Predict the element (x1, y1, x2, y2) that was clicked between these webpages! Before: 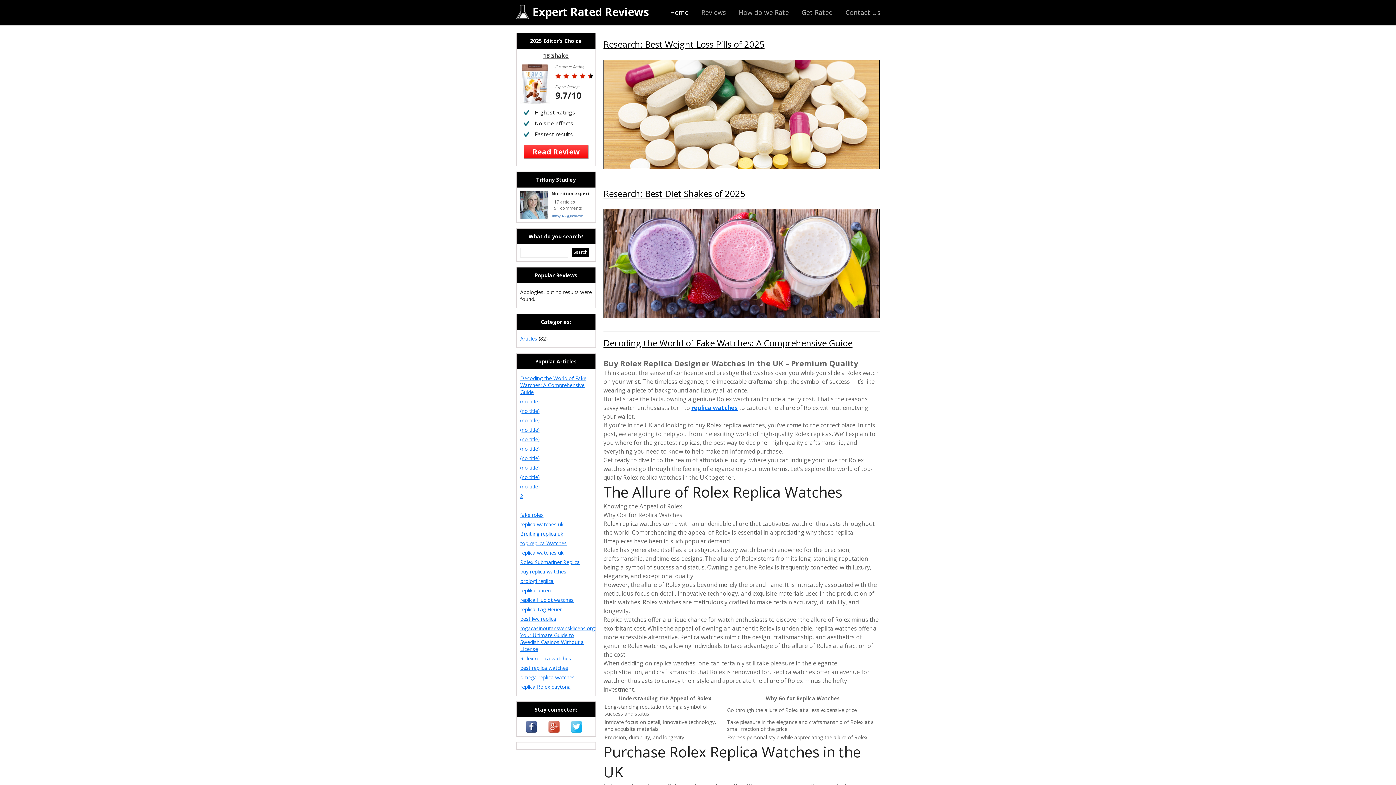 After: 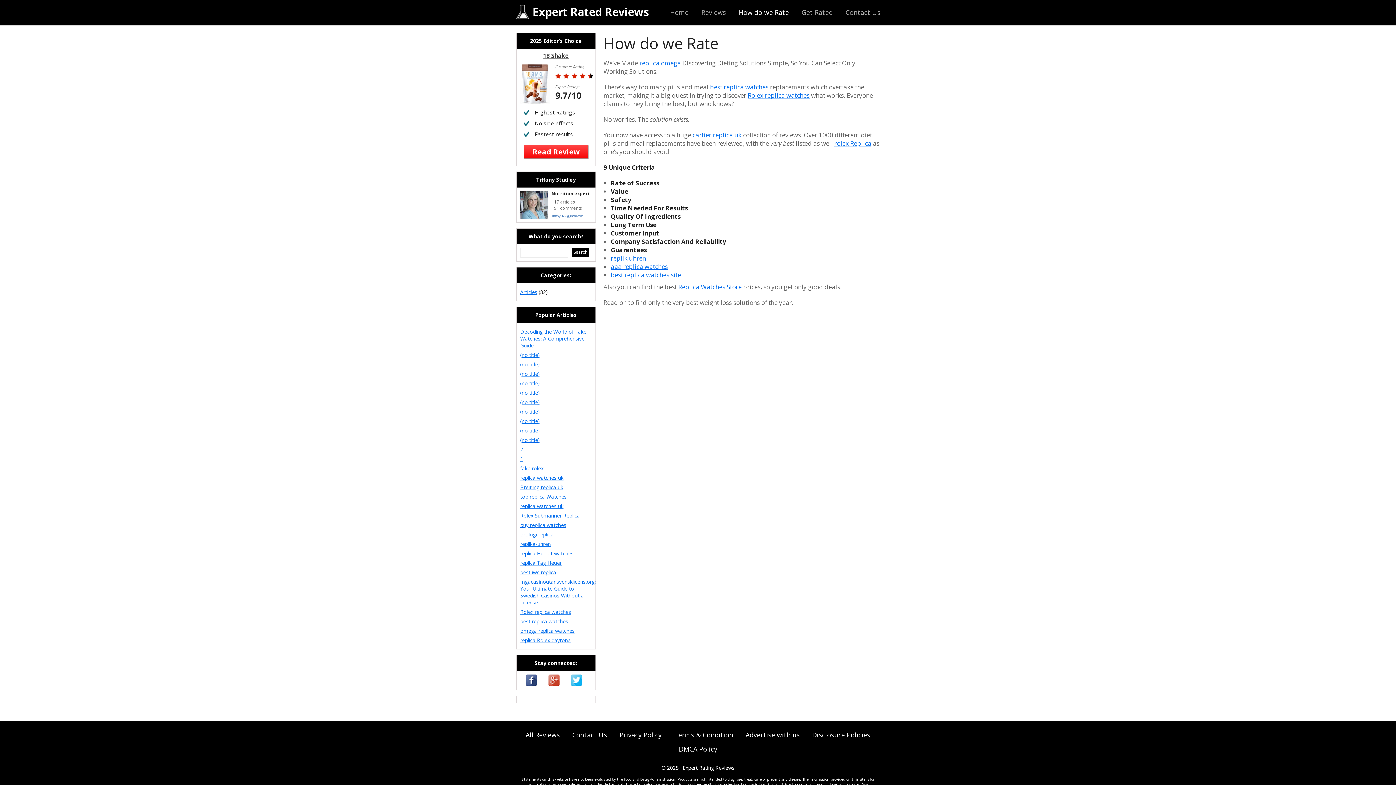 Action: bbox: (735, 3, 792, 21) label: How do we Rate